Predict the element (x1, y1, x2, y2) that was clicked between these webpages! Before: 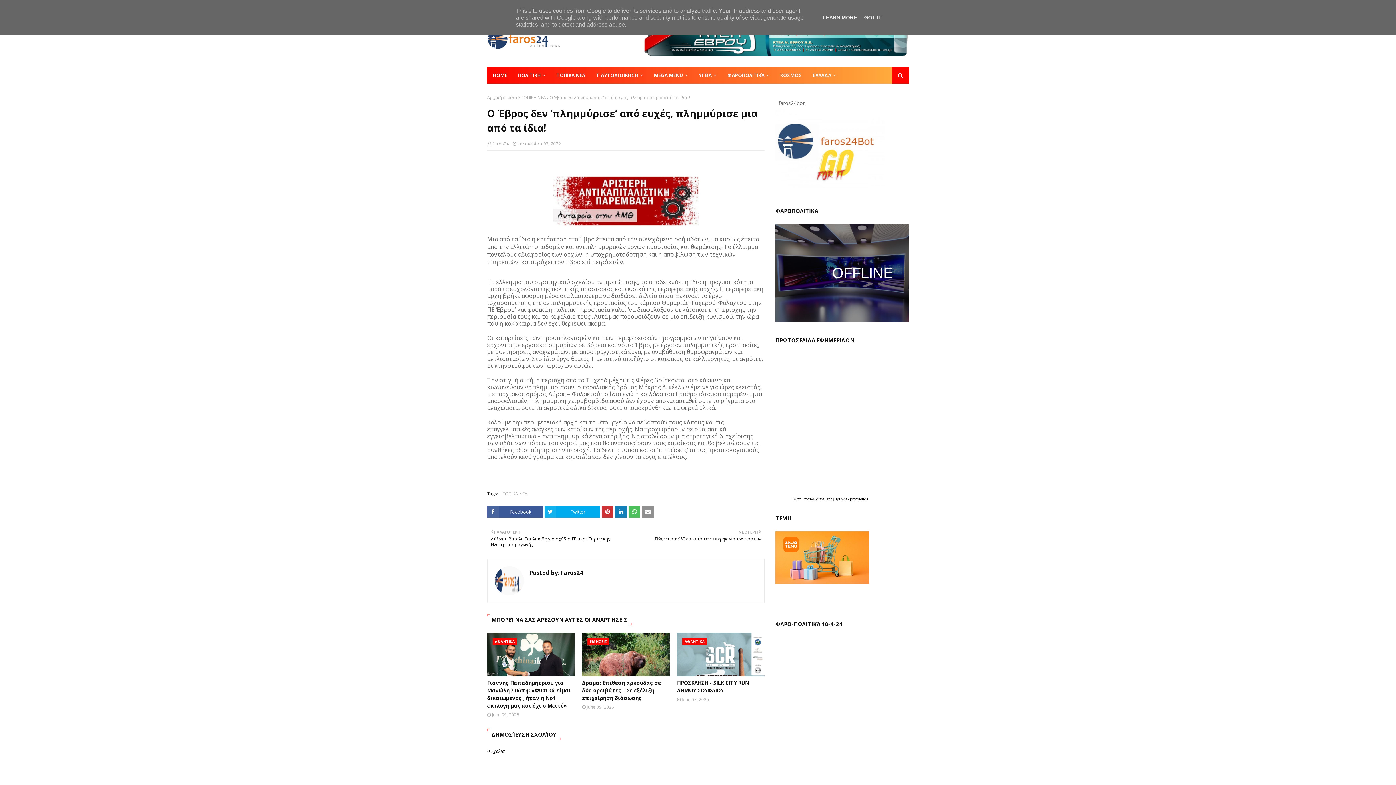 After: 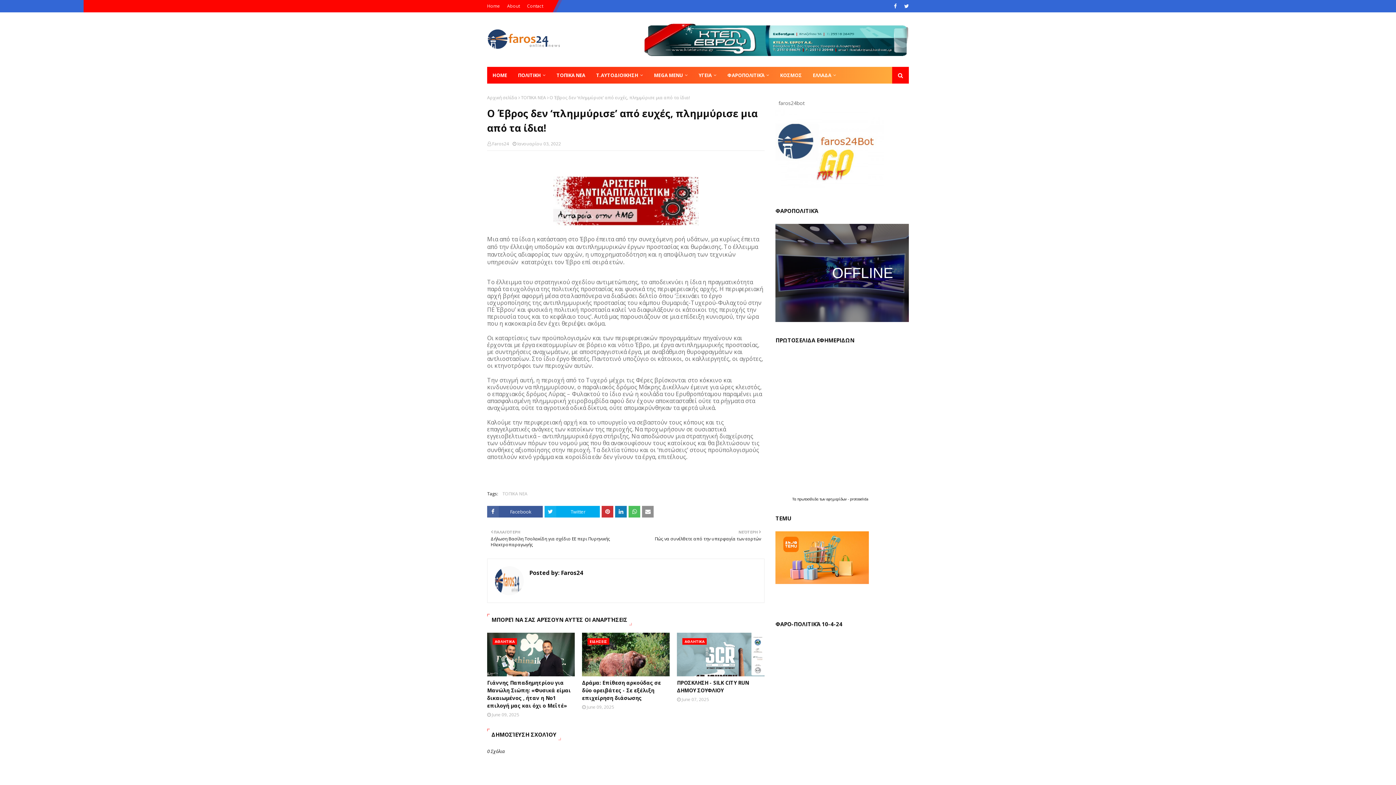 Action: bbox: (862, 14, 884, 20) label: GOT IT